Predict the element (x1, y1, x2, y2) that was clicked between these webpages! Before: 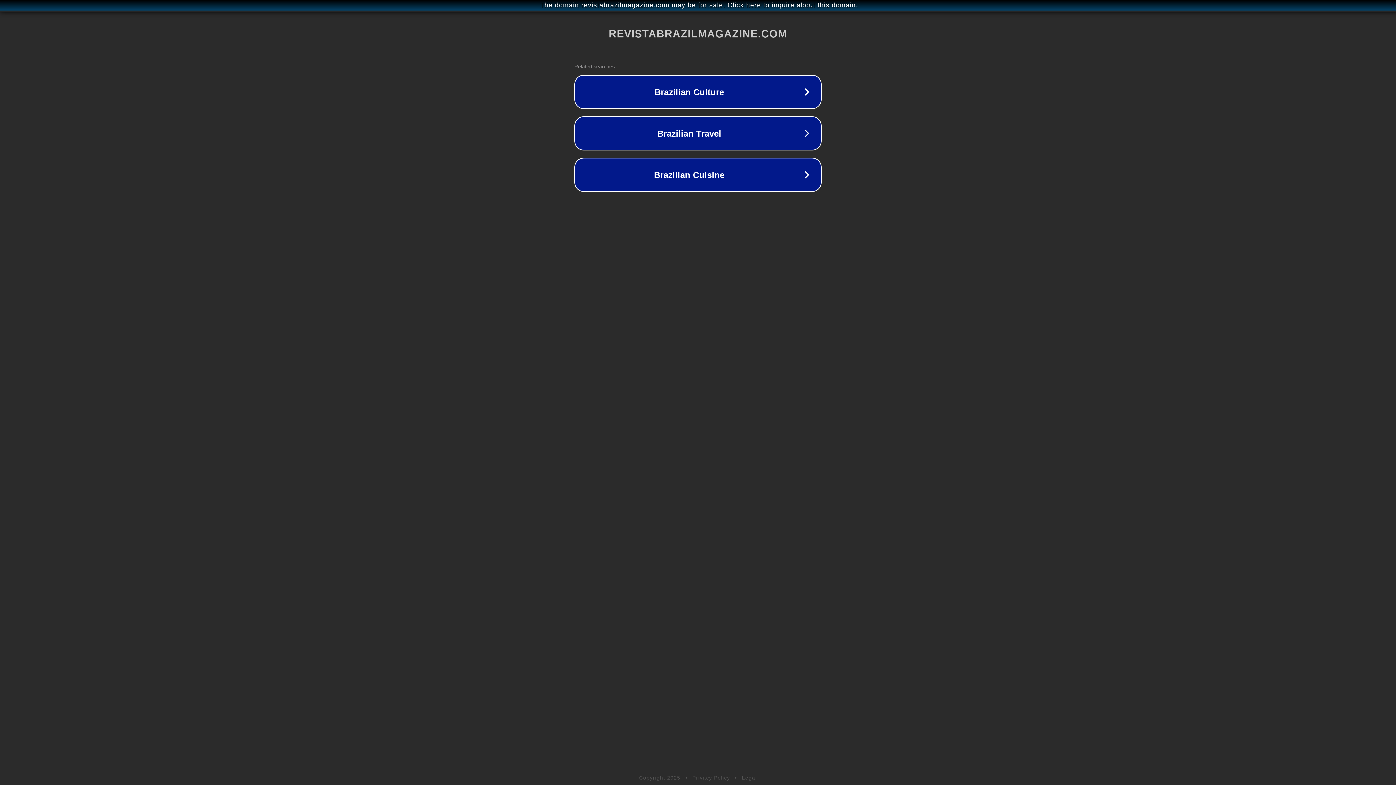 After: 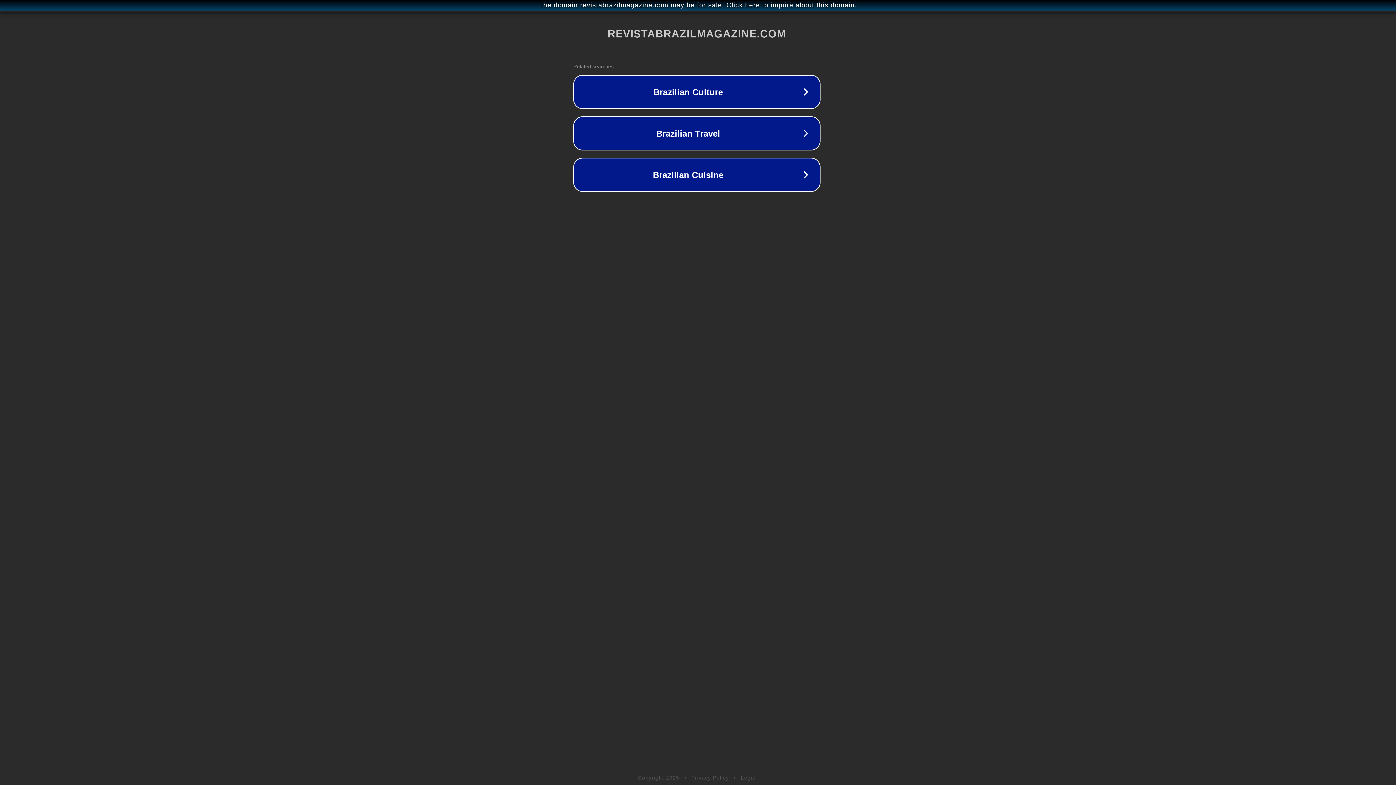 Action: bbox: (1, 1, 1397, 9) label: The domain revistabrazilmagazine.com may be for sale. Click here to inquire about this domain.